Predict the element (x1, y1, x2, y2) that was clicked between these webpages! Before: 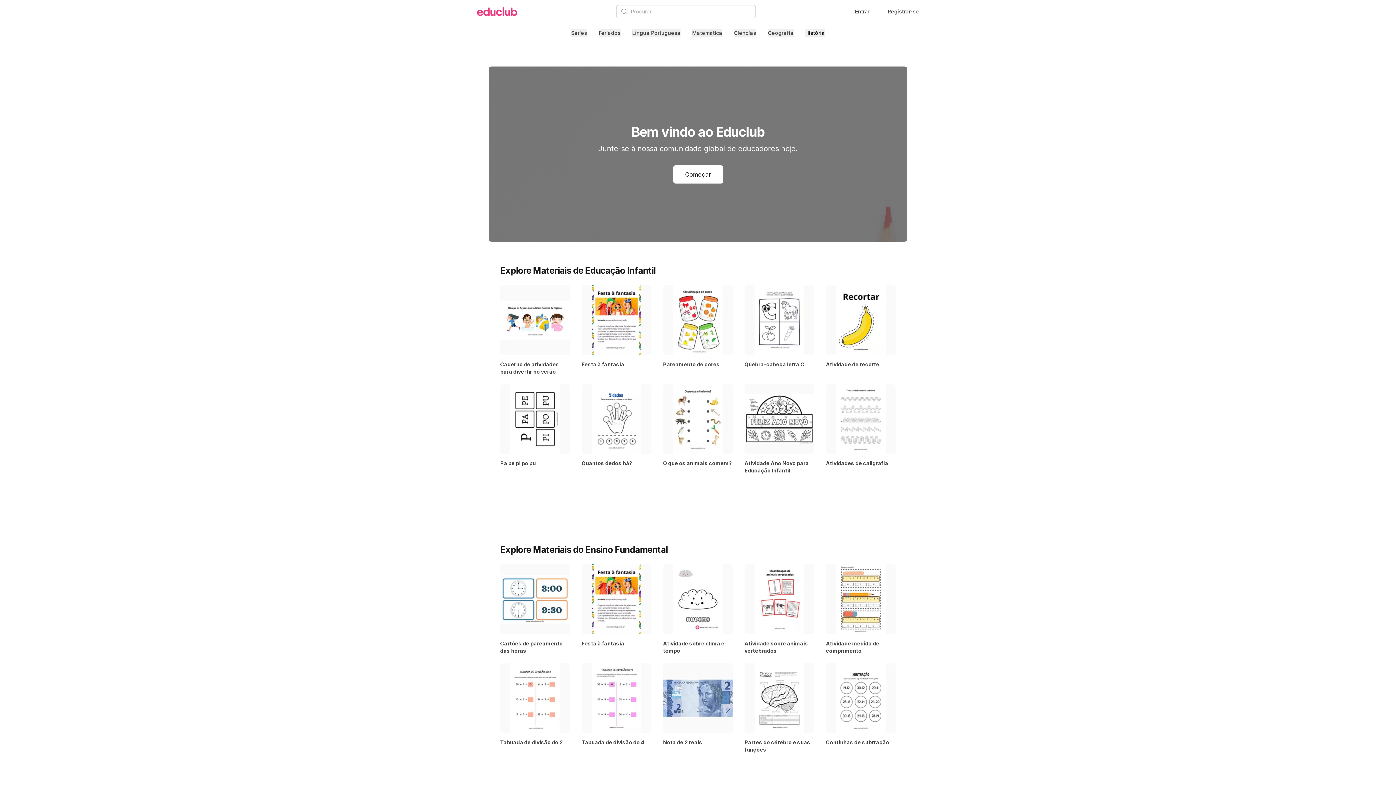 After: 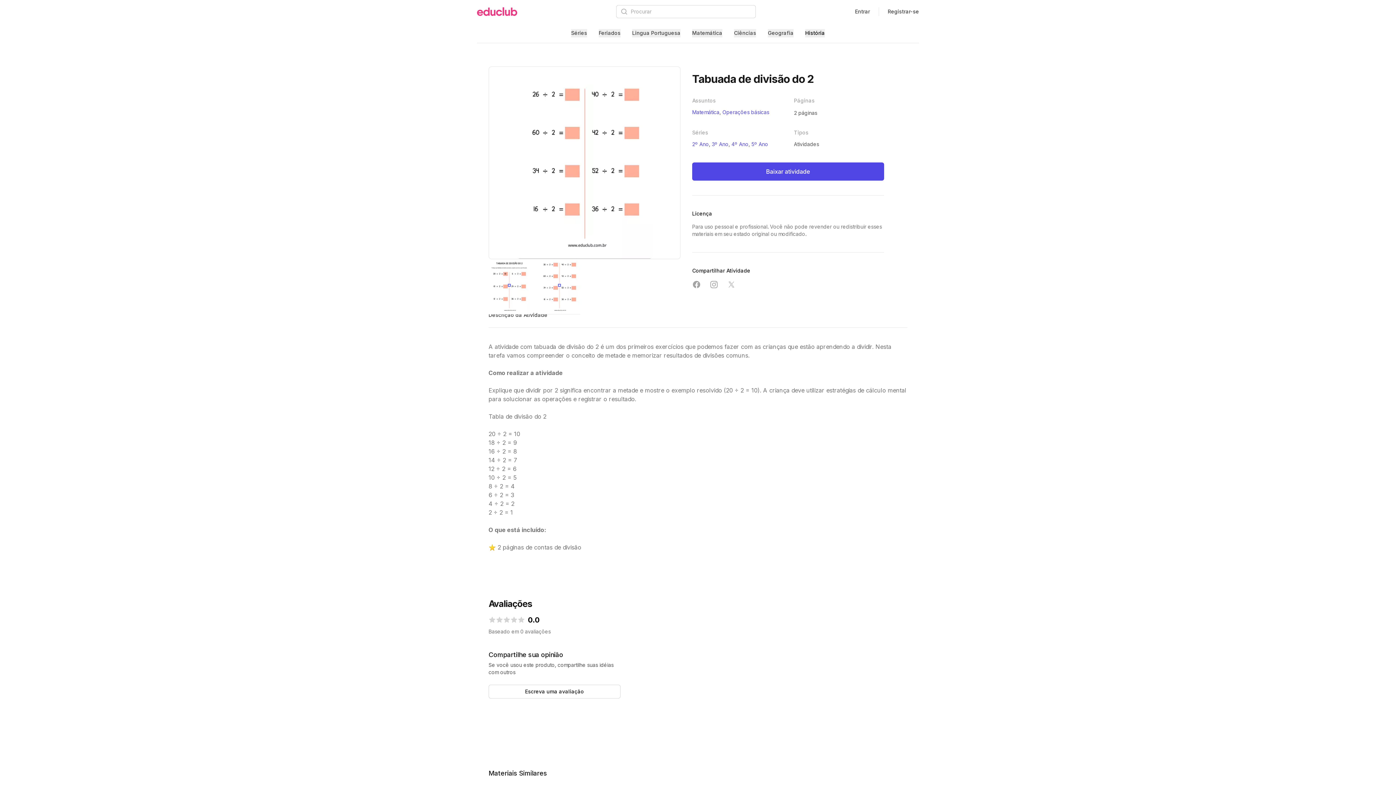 Action: label: Tabuada de divisão do 2 bbox: (500, 739, 562, 745)